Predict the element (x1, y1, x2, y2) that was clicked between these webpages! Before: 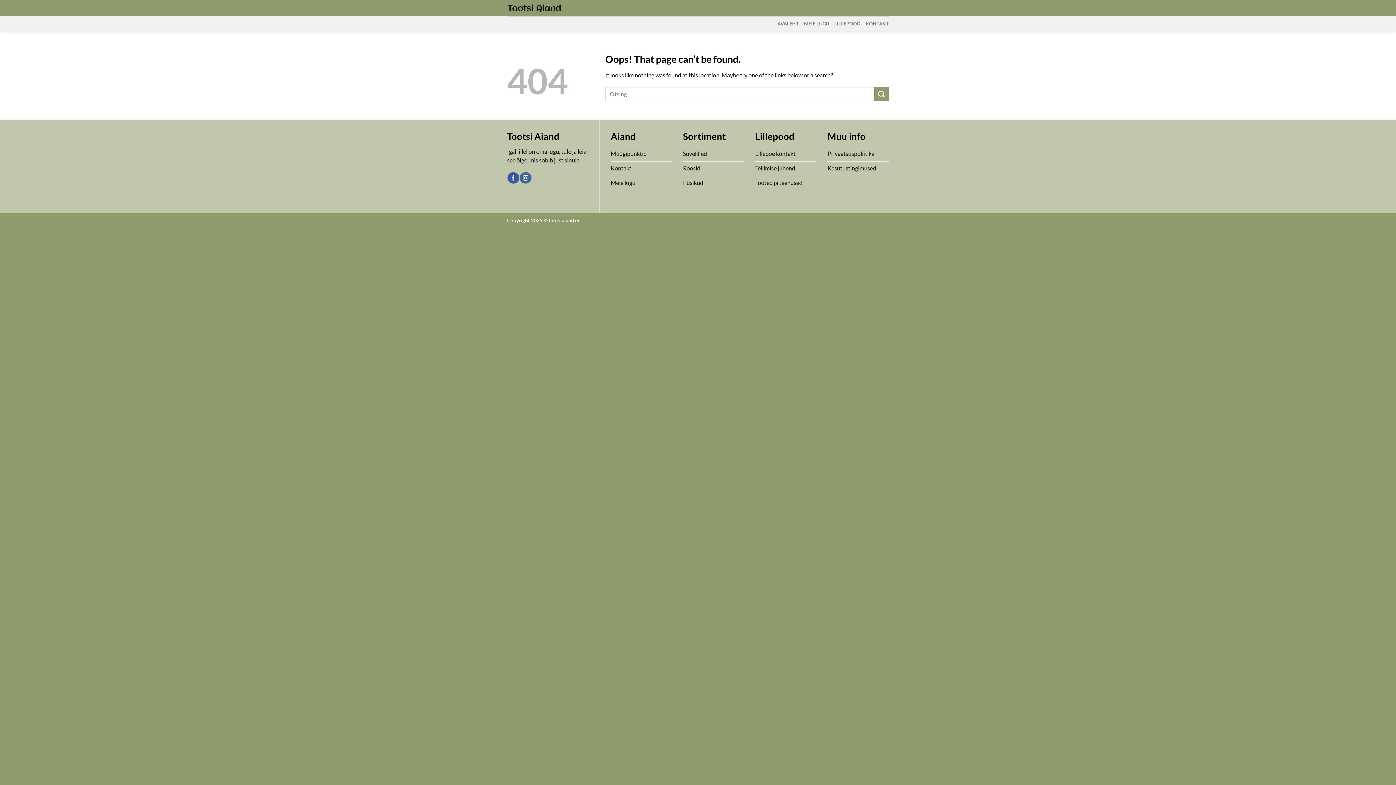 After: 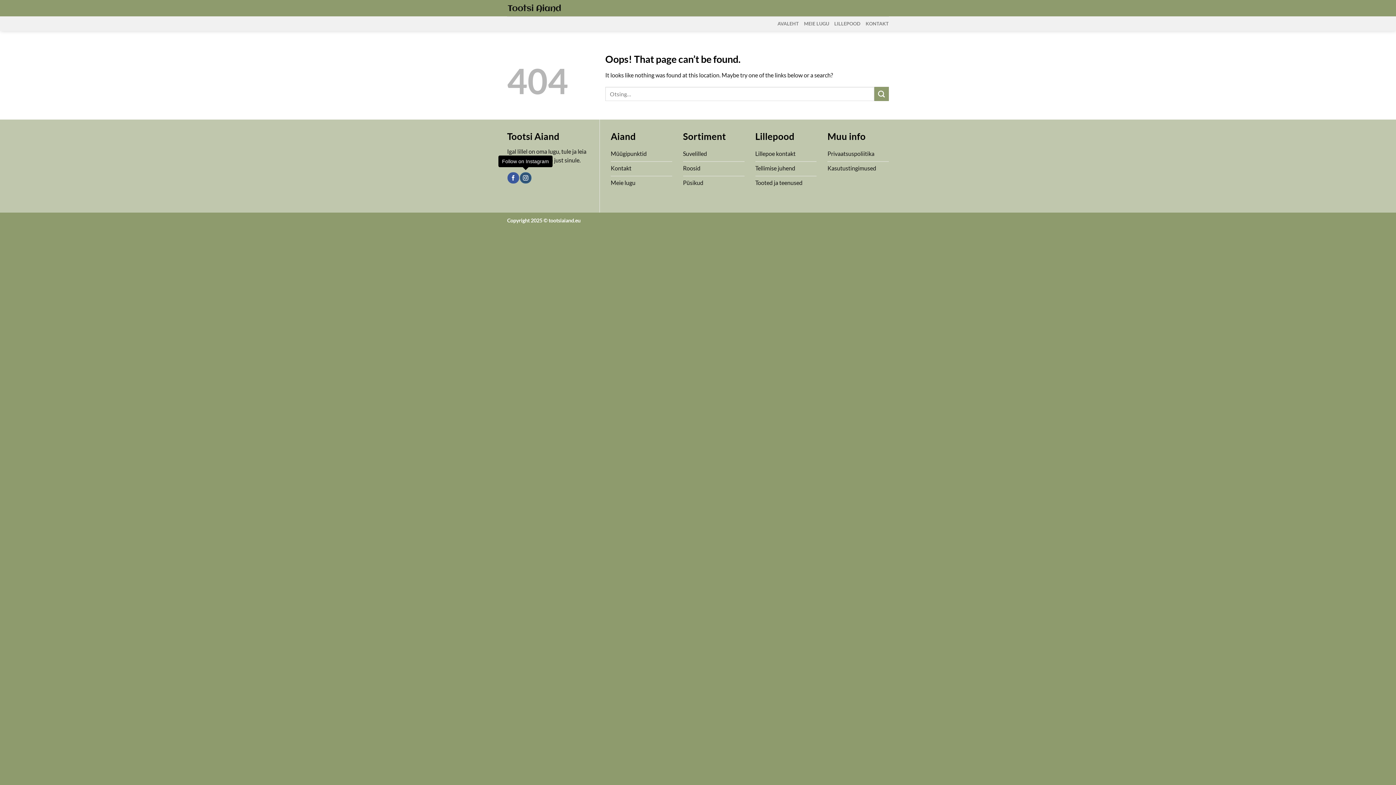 Action: bbox: (520, 172, 531, 183) label: Follow on Instagram